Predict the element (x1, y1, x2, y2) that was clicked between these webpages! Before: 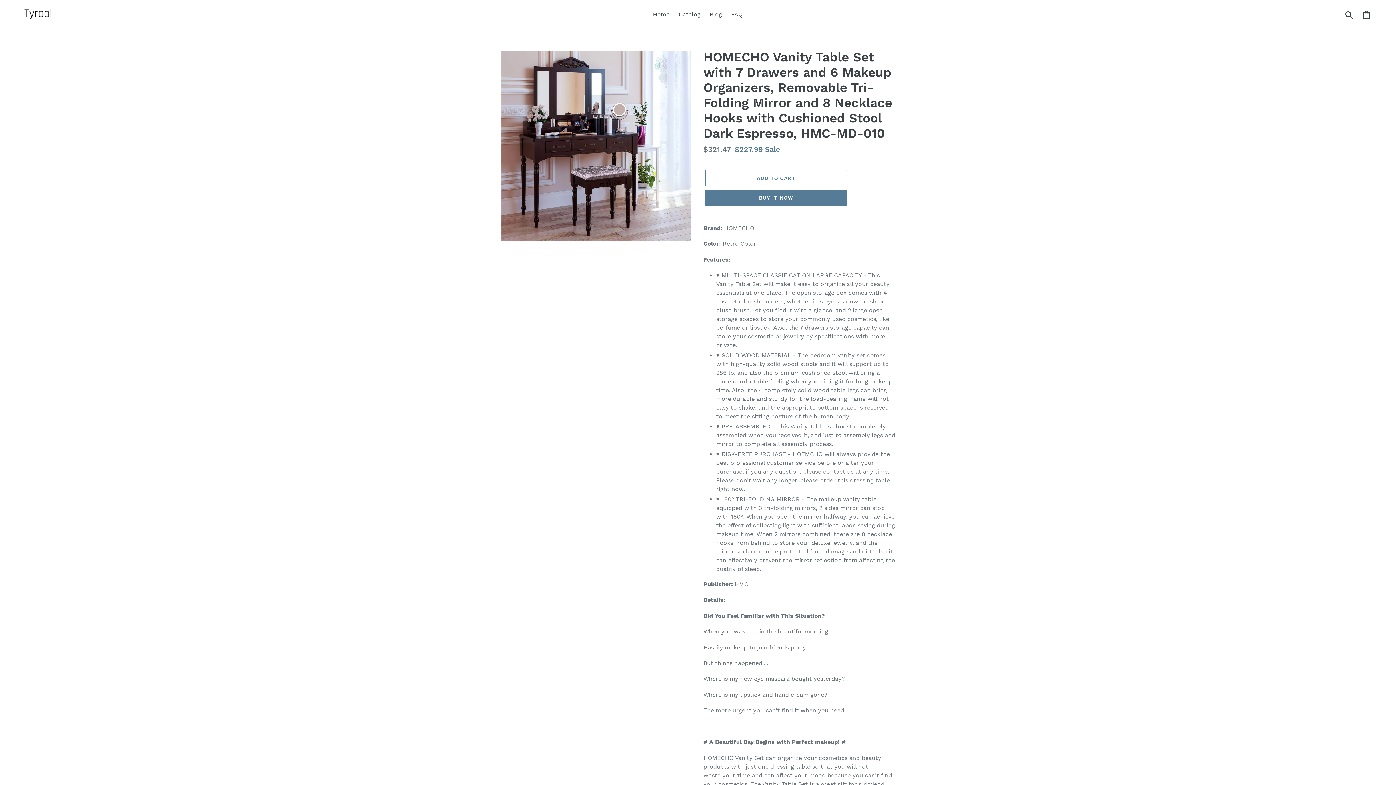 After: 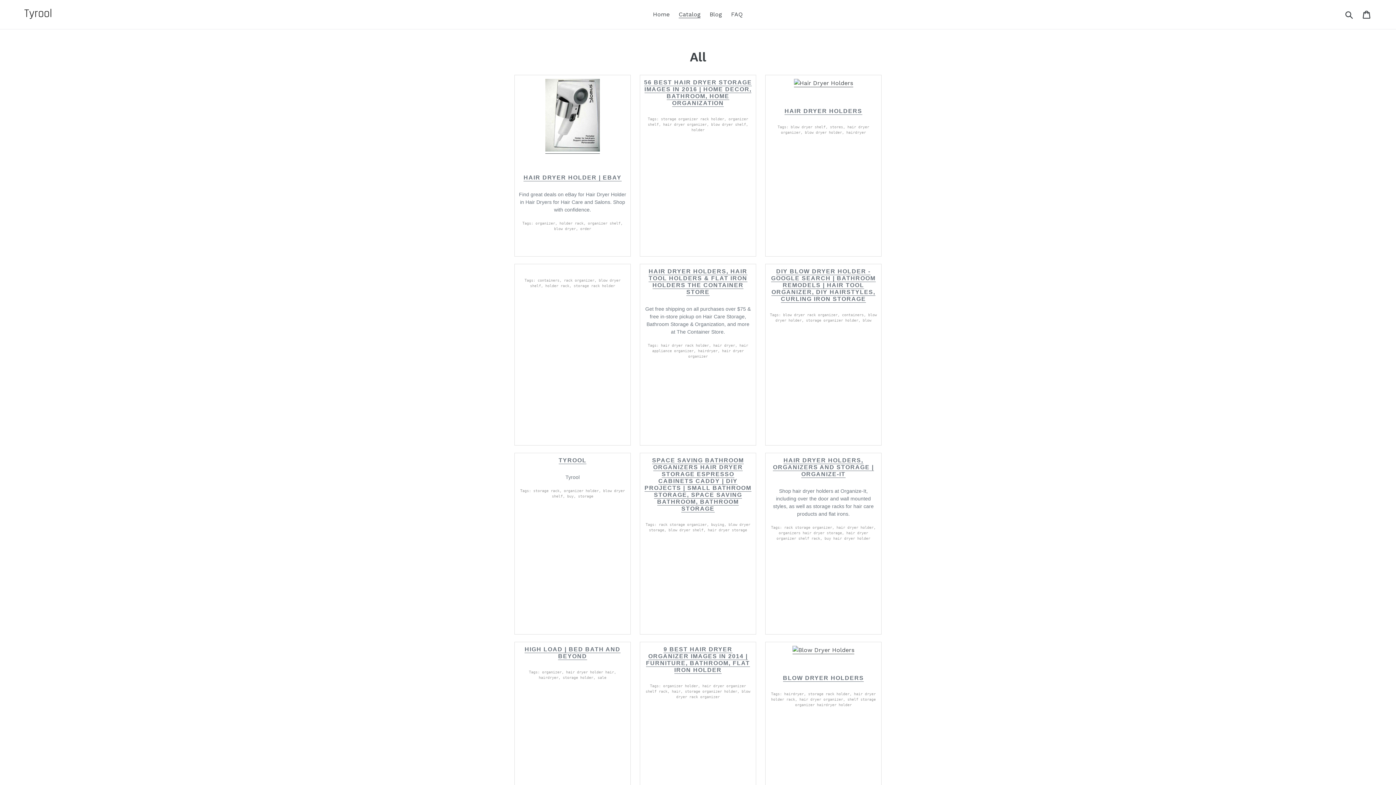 Action: bbox: (675, 9, 704, 20) label: Catalog